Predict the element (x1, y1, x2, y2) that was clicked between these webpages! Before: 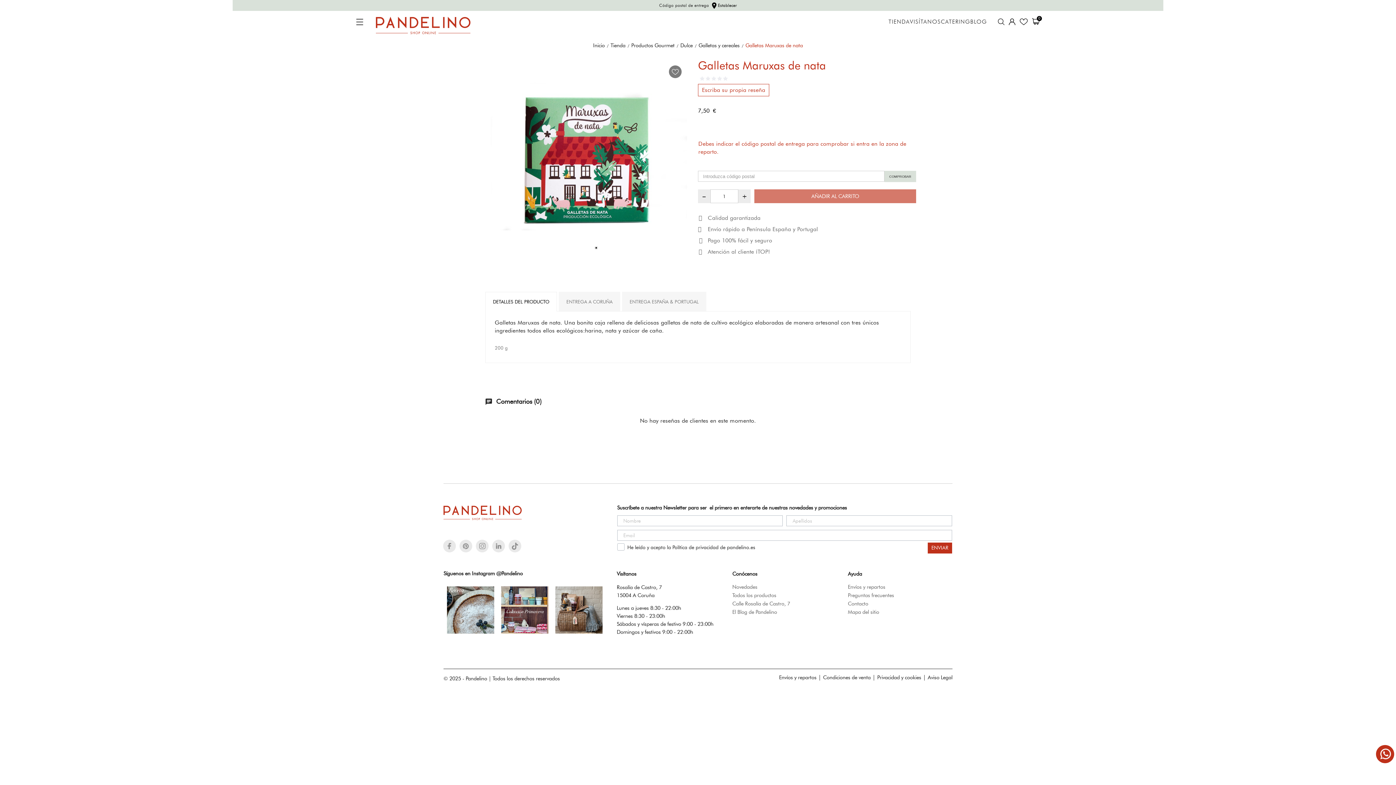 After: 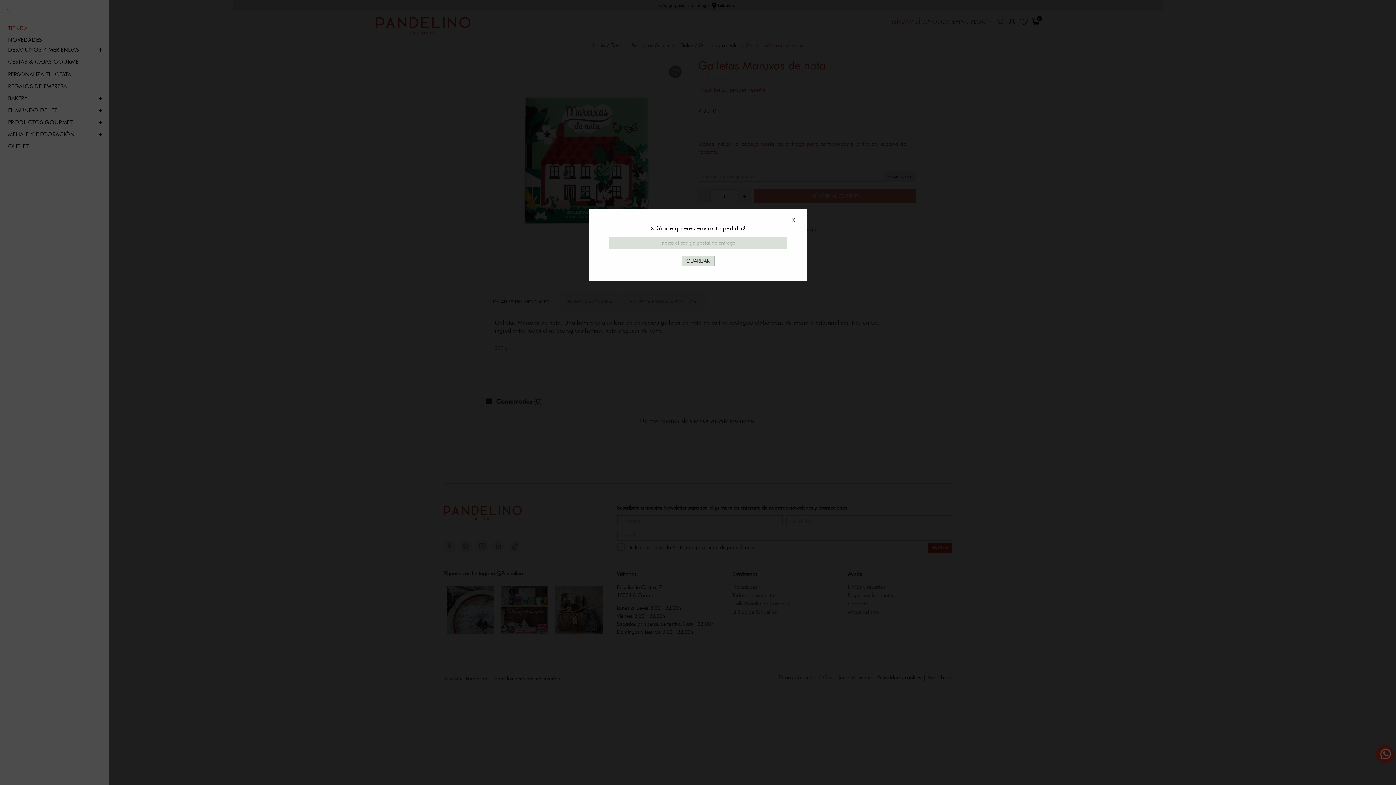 Action: bbox: (888, 18, 910, 25) label: TIENDA